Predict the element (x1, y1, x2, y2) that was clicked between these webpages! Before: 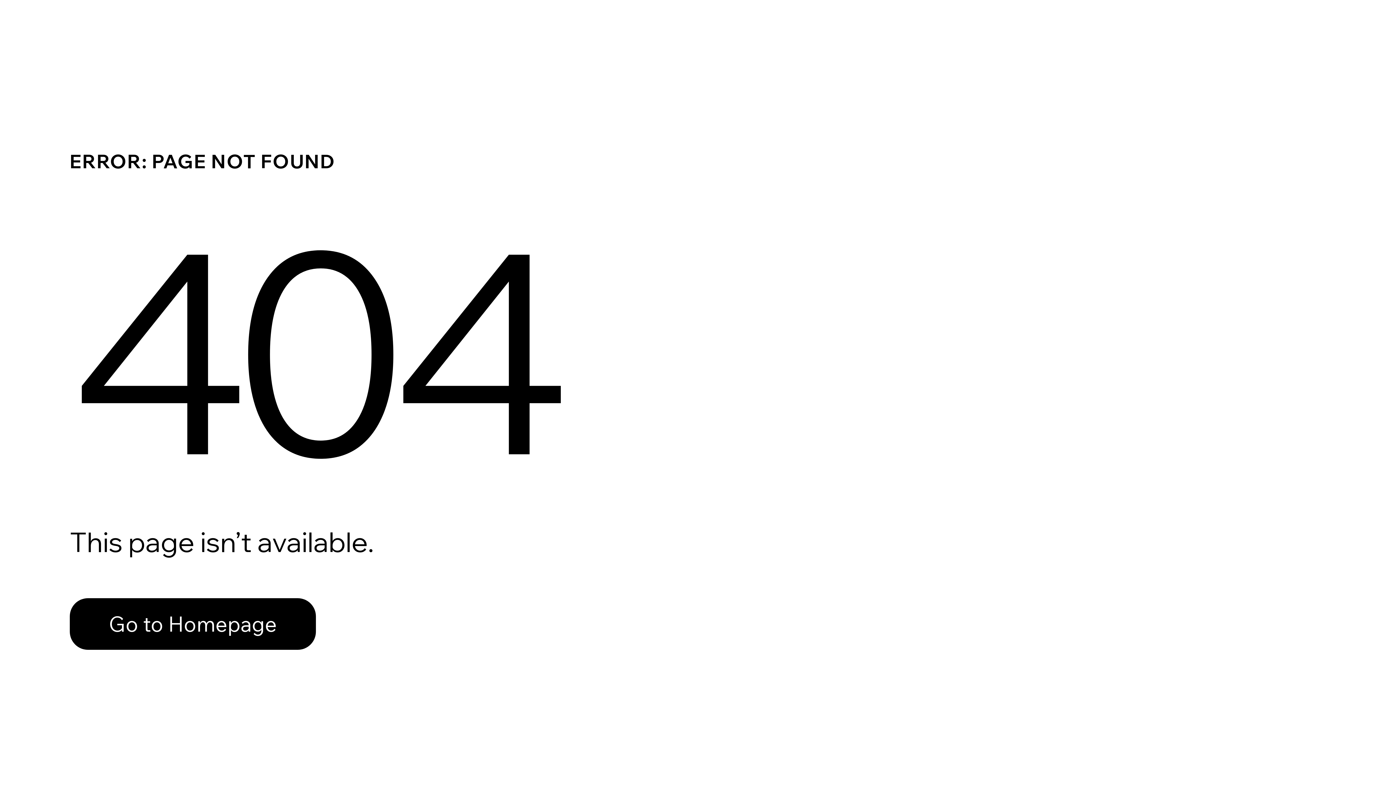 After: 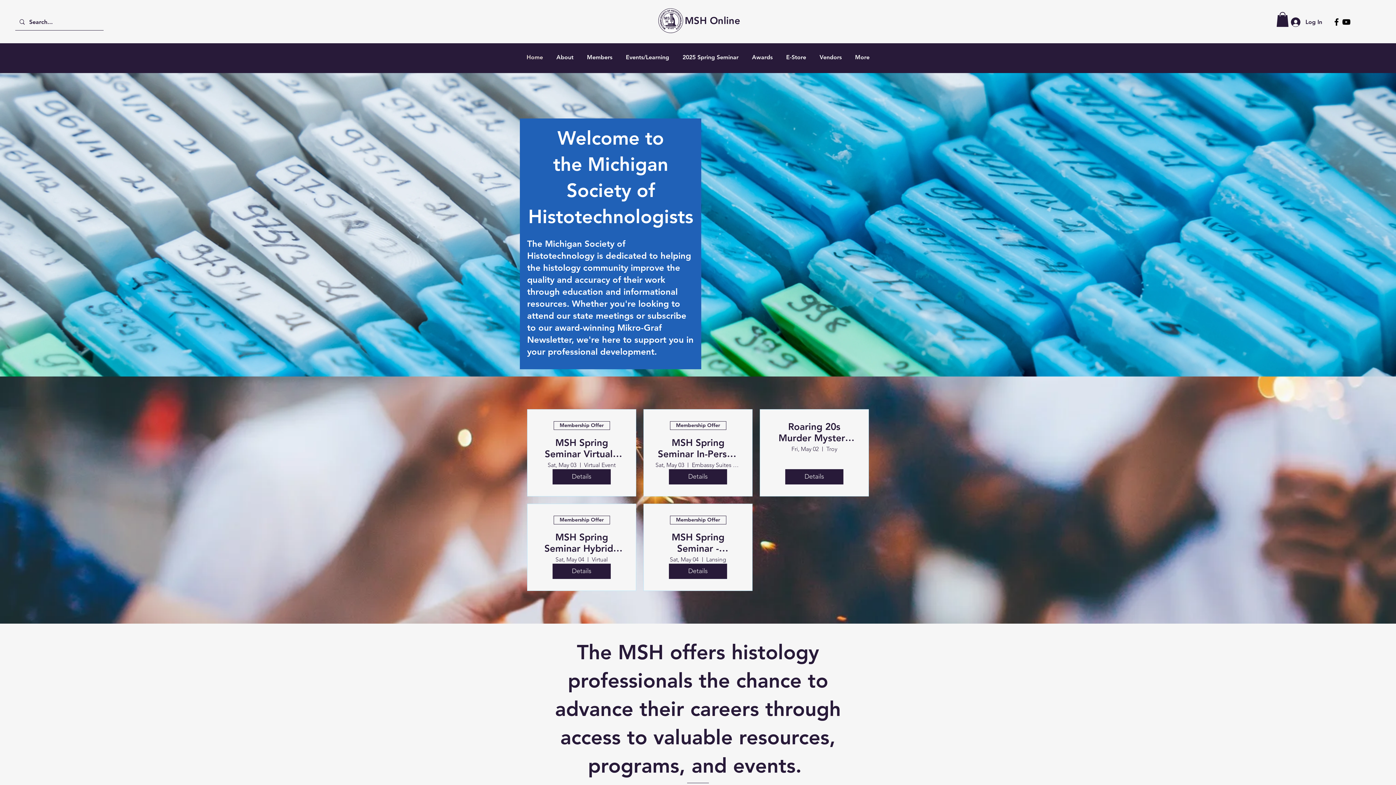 Action: bbox: (69, 582, 768, 659) label: Go to Homepage